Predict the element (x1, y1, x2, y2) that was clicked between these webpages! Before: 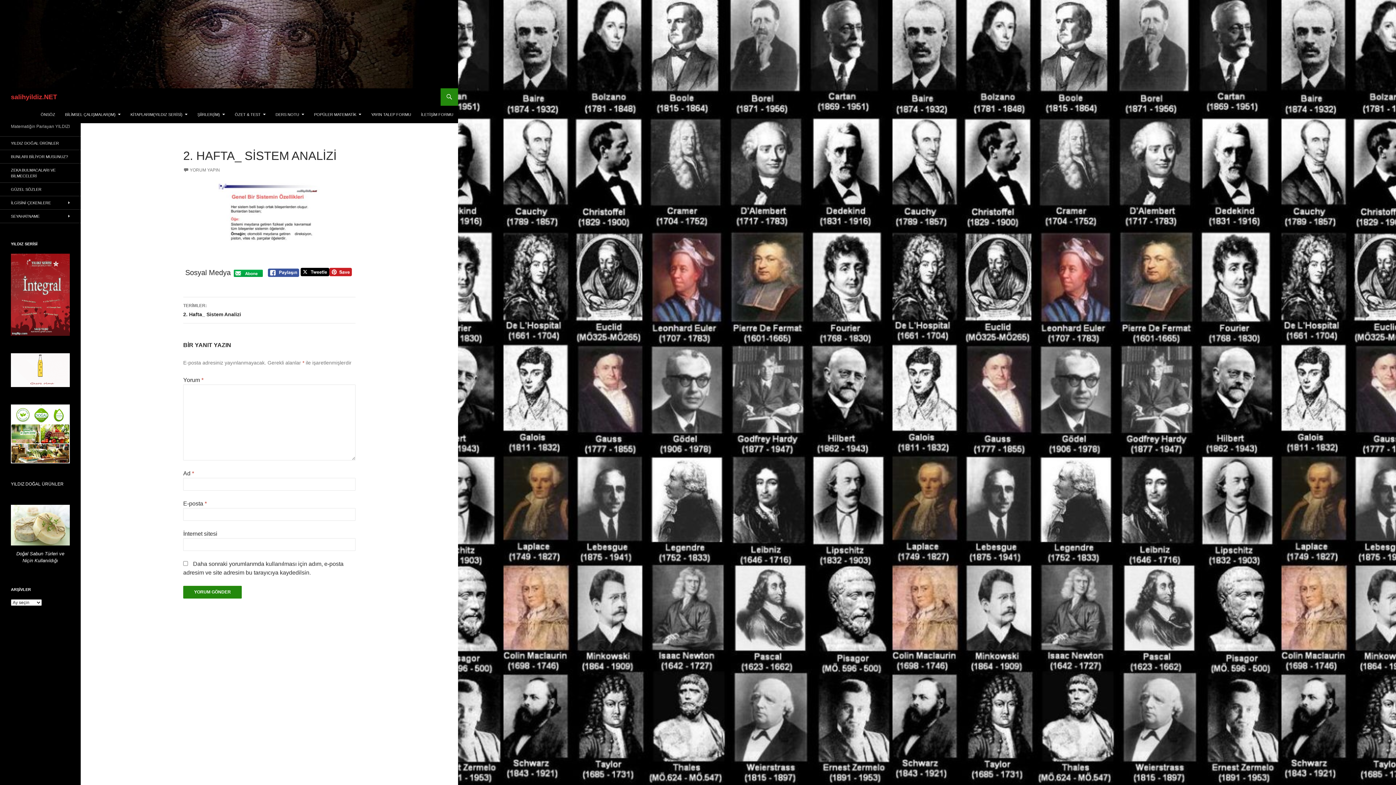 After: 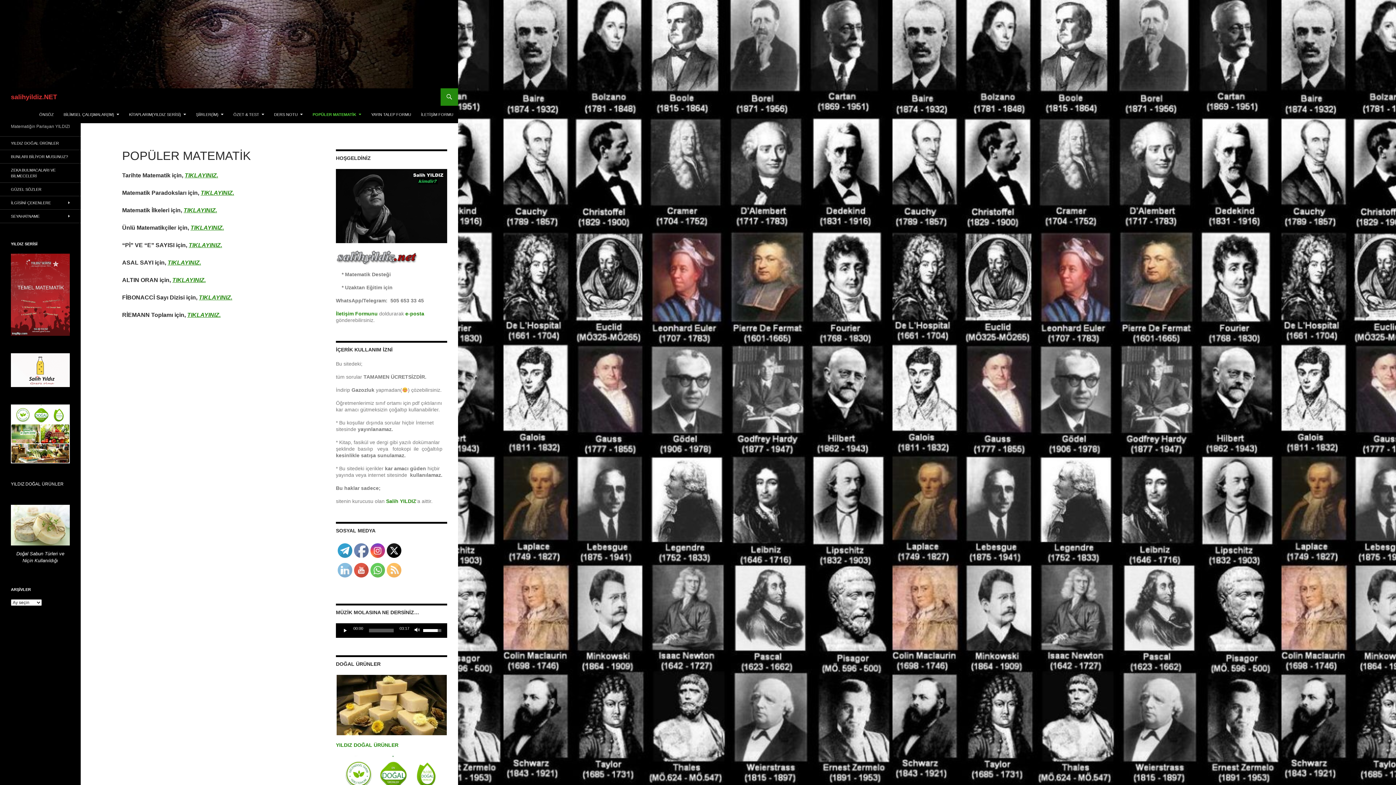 Action: bbox: (309, 105, 365, 123) label: POPÜLER MATEMATİK